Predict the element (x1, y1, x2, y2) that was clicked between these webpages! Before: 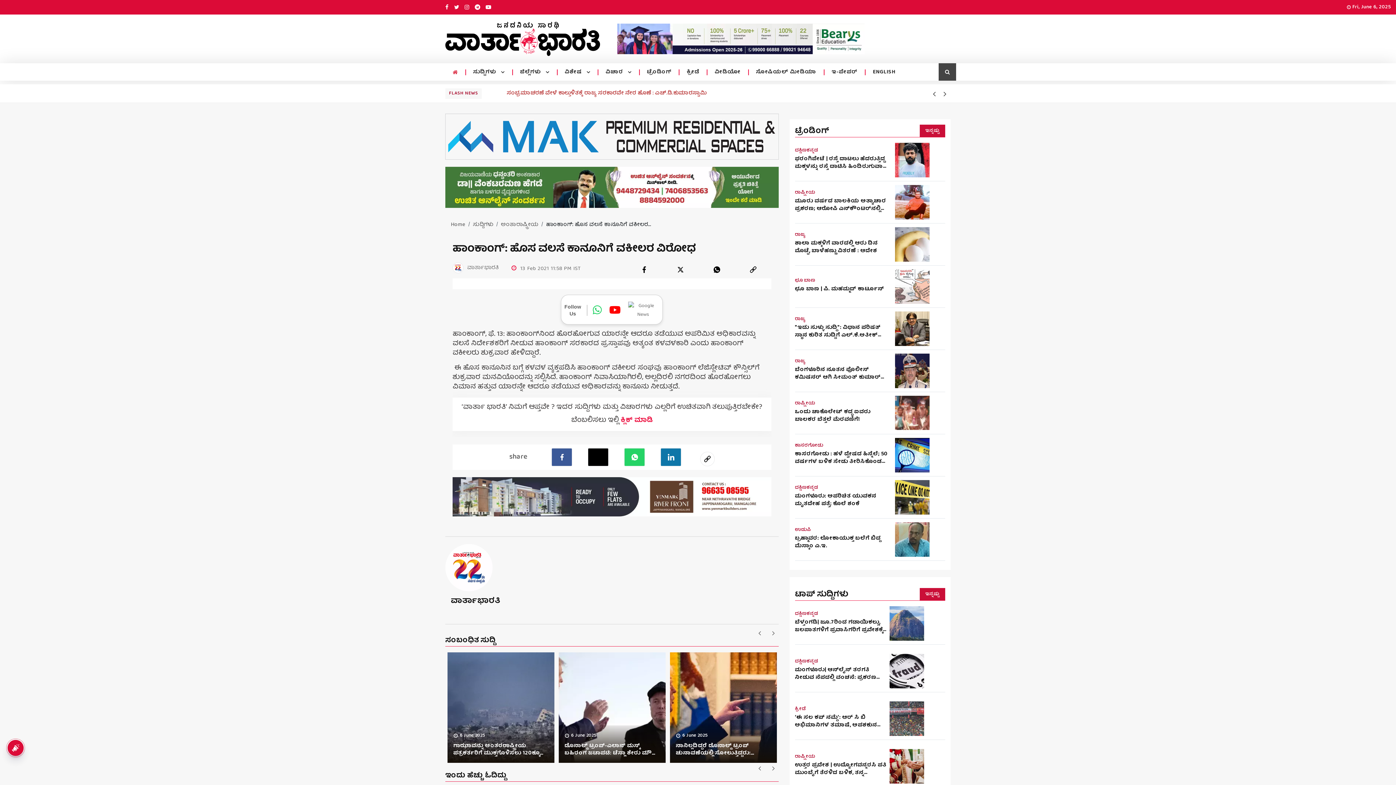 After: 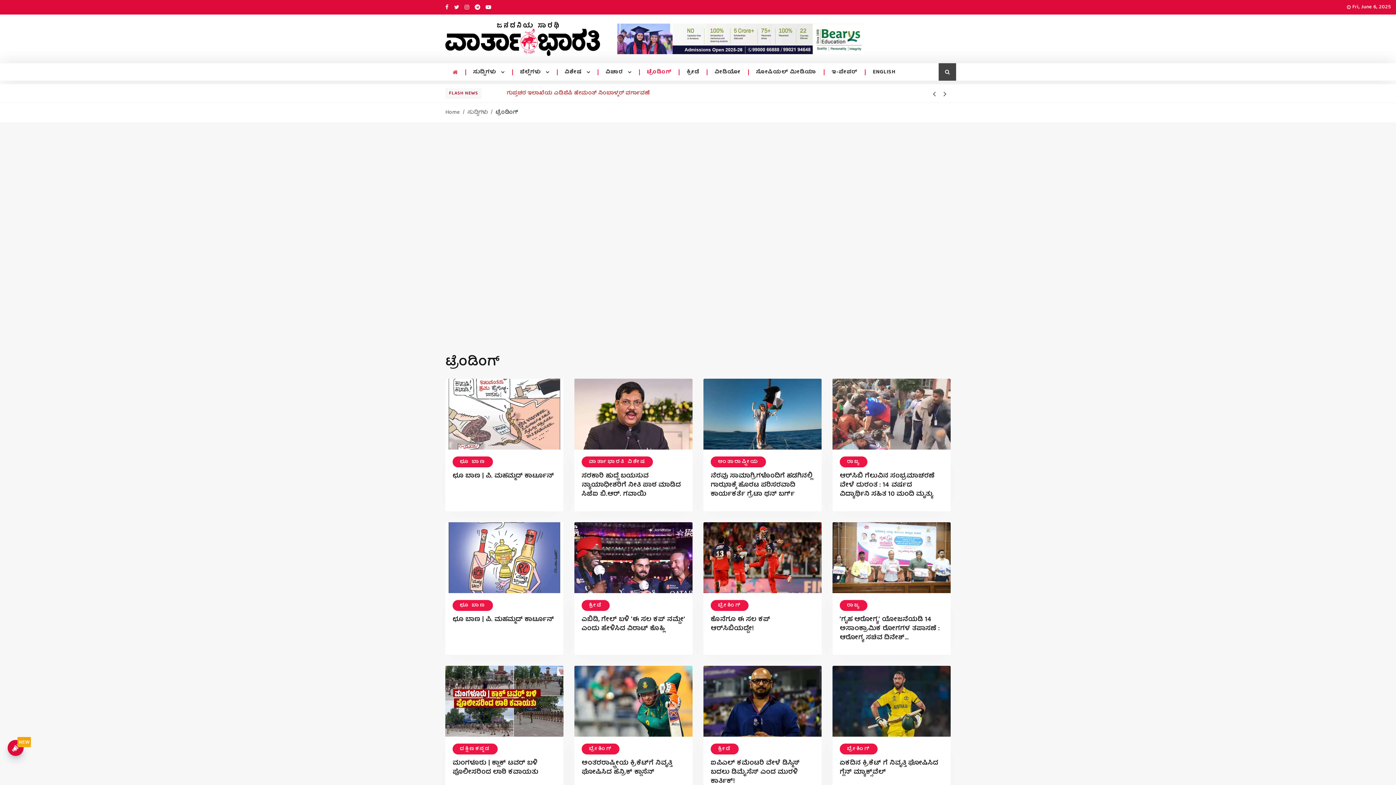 Action: label: ಟ್ರೆಂಡಿಂಗ್ bbox: (647, 69, 671, 75)